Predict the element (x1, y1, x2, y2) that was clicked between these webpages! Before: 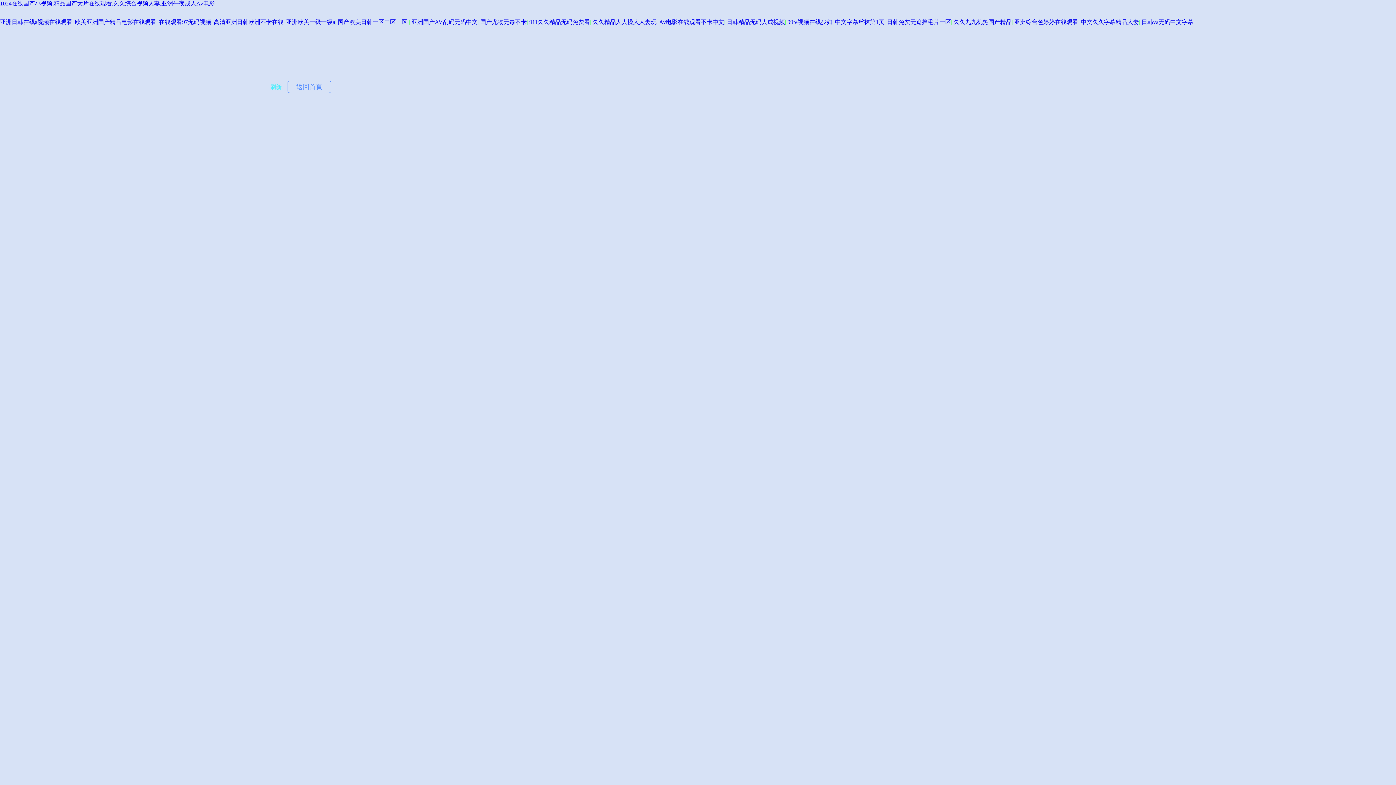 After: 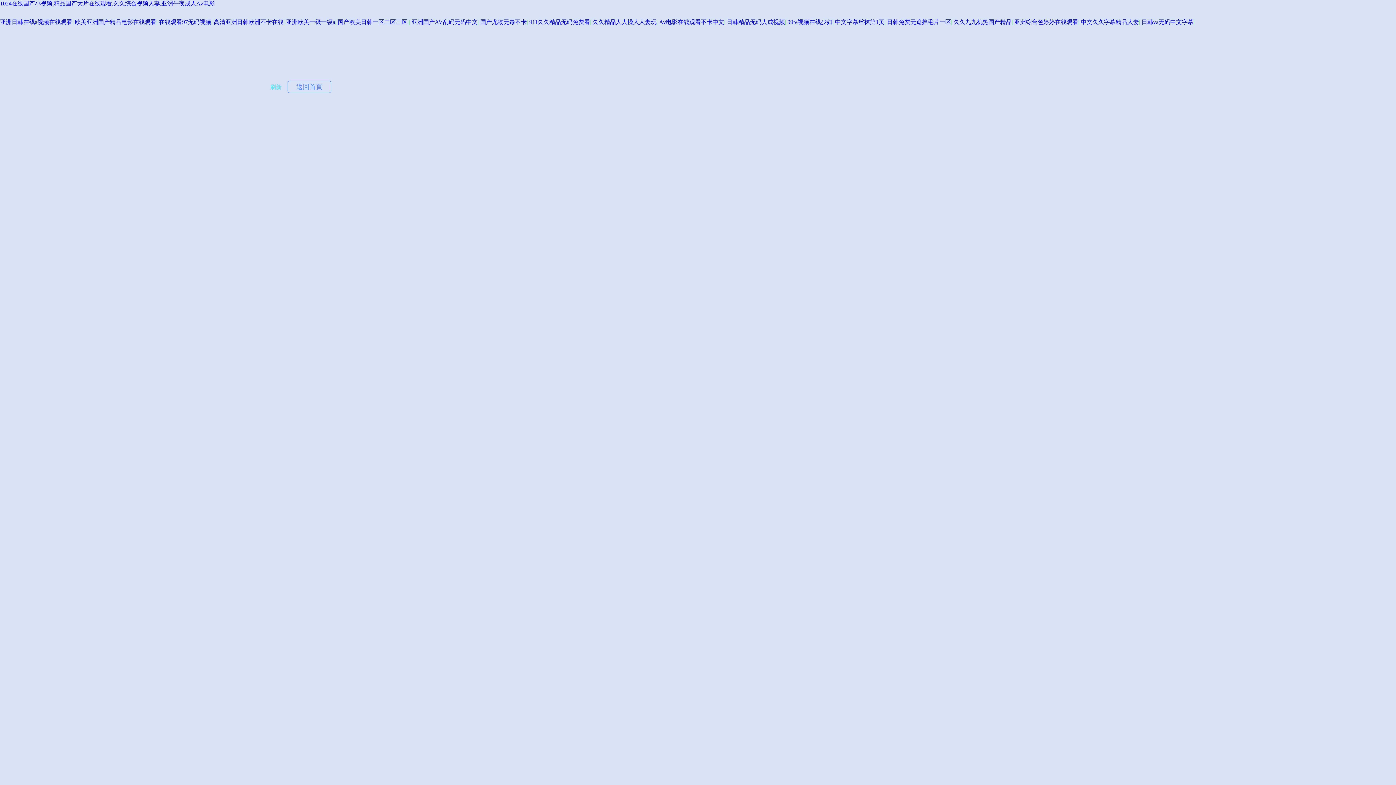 Action: label: 在线观看97无码视频 bbox: (158, 18, 211, 25)